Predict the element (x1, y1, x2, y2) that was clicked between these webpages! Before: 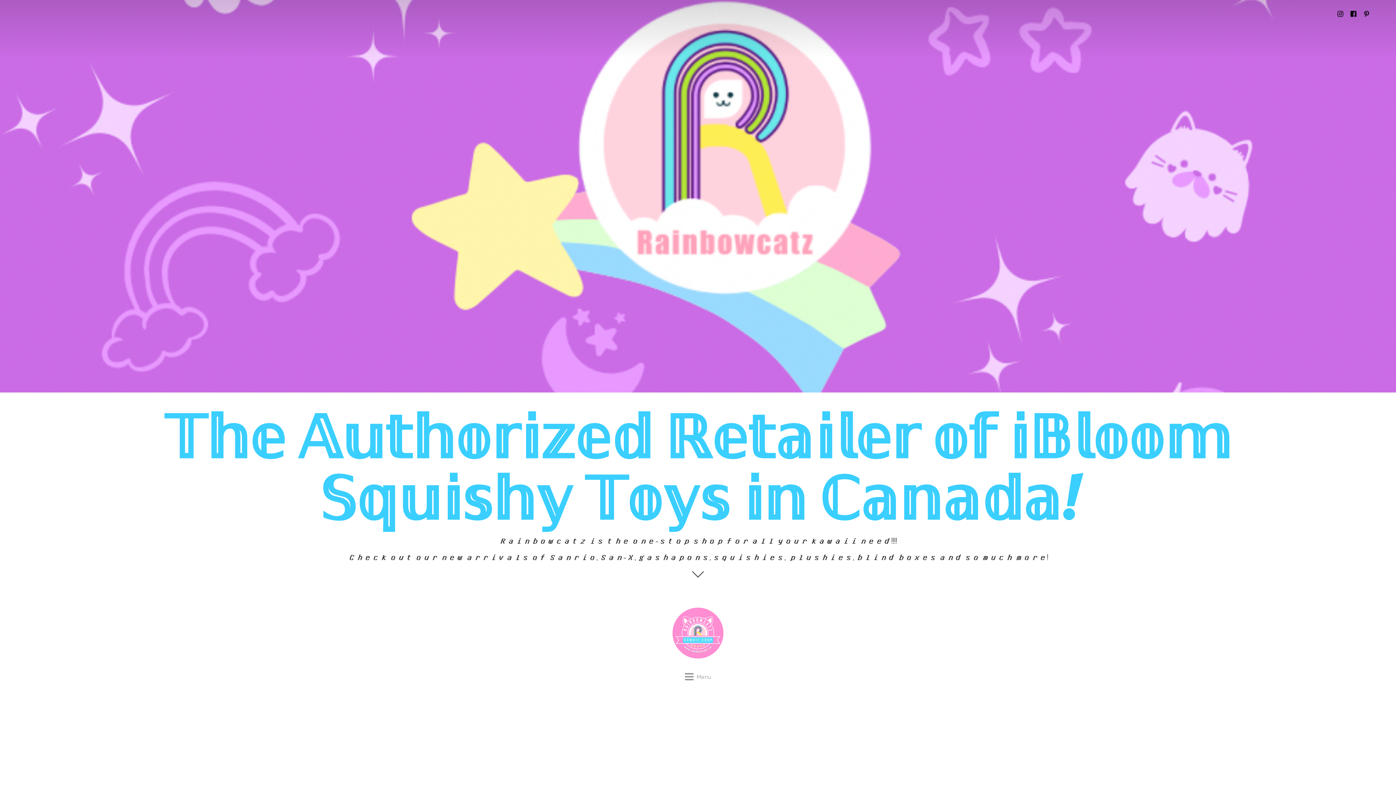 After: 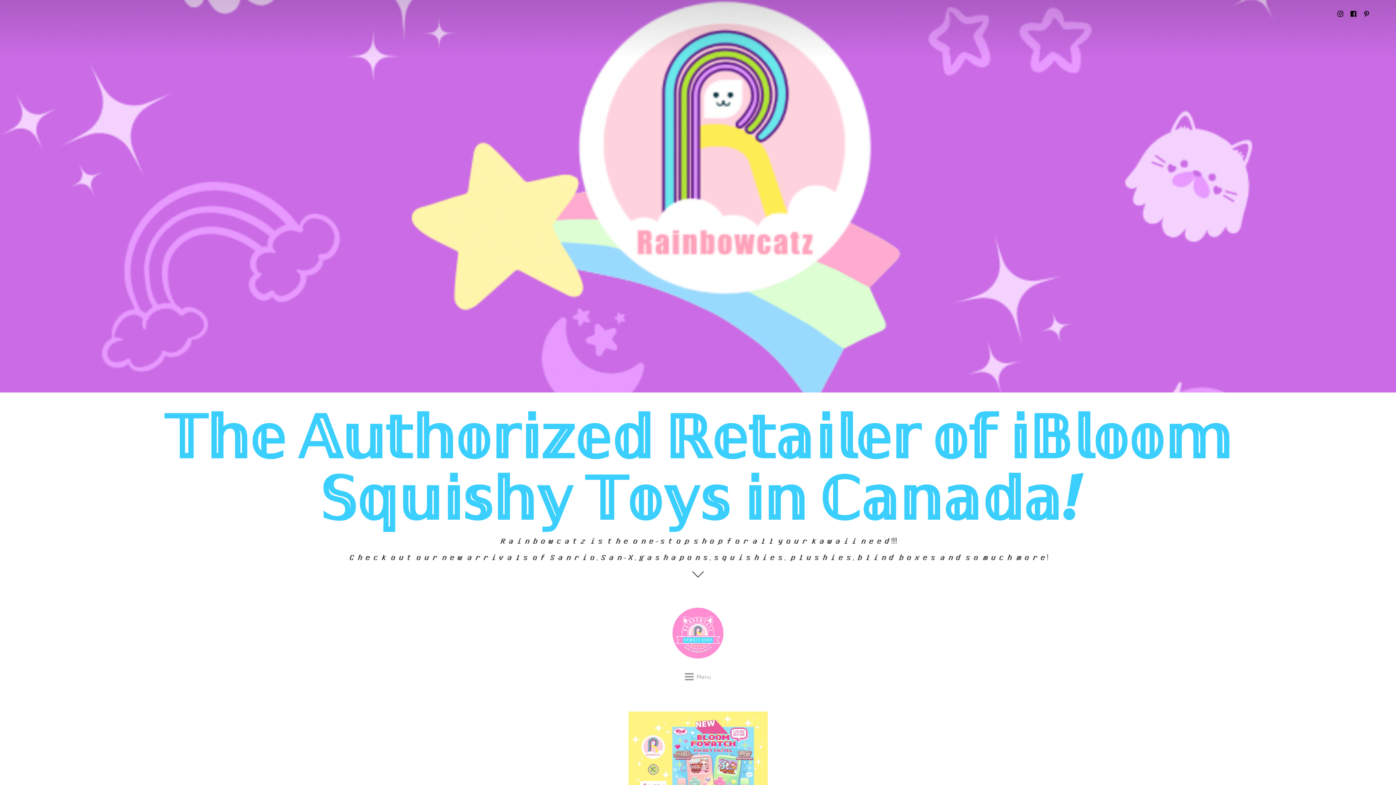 Action: label: Rainbowcatz Kawaii Shop bbox: (564, 605, 832, 661)